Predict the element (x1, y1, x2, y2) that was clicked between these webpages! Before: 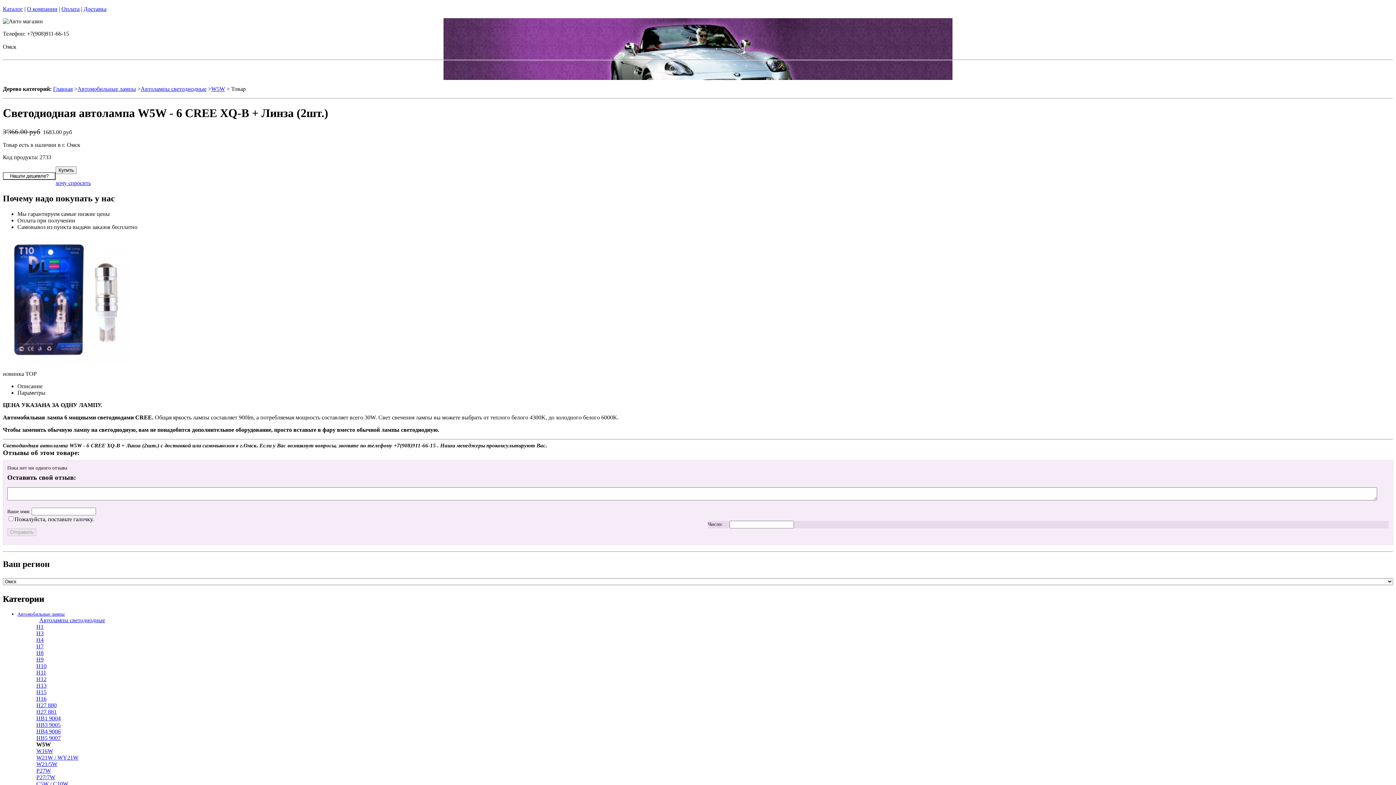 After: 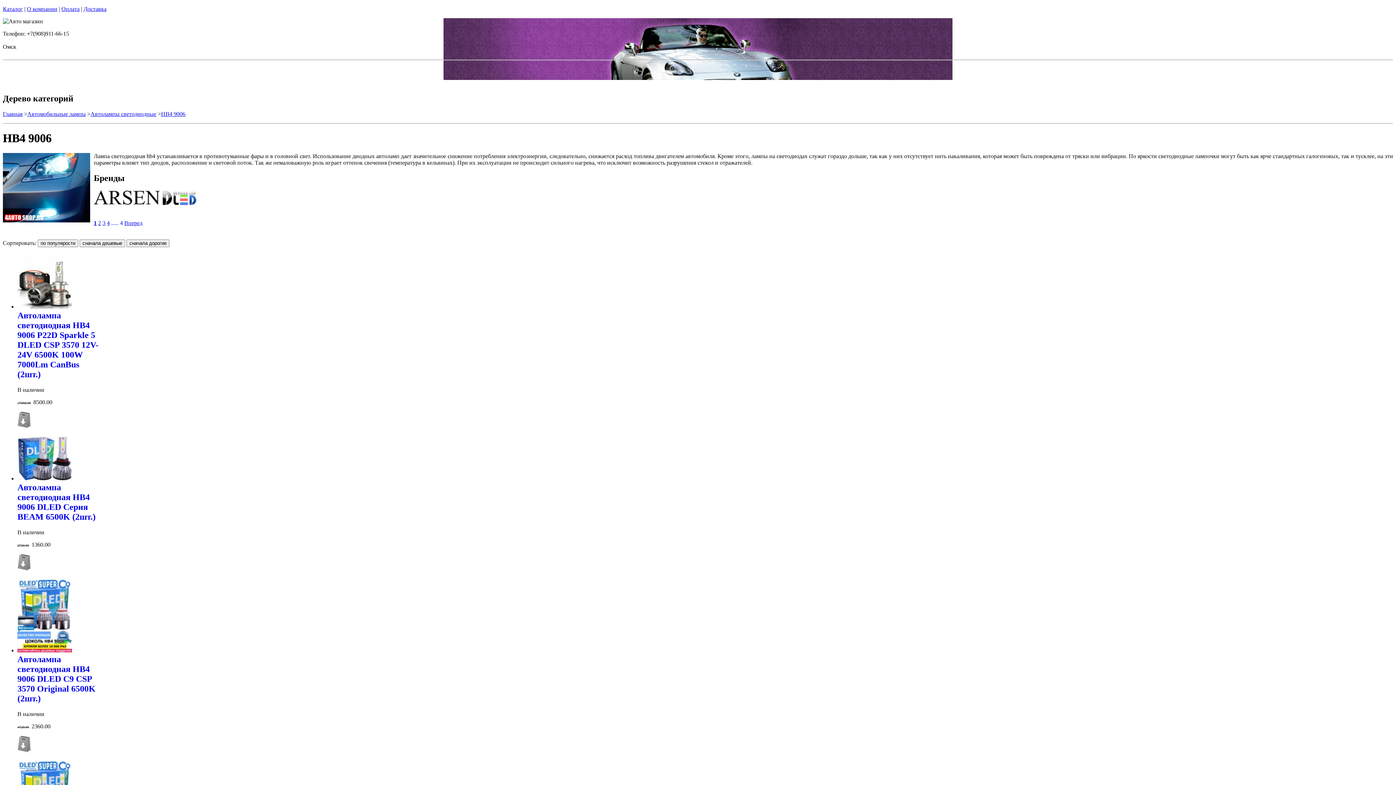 Action: bbox: (36, 728, 60, 734) label: HB4 9006